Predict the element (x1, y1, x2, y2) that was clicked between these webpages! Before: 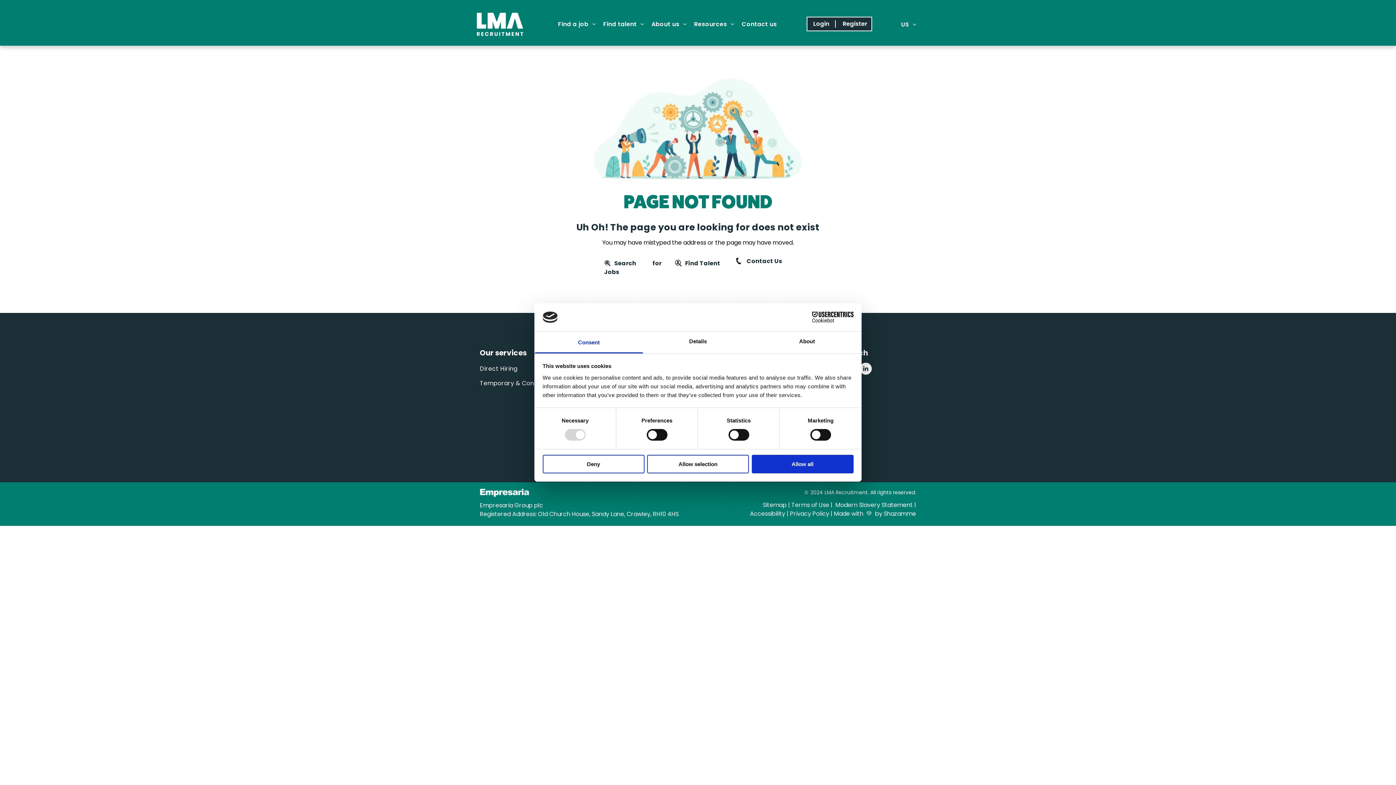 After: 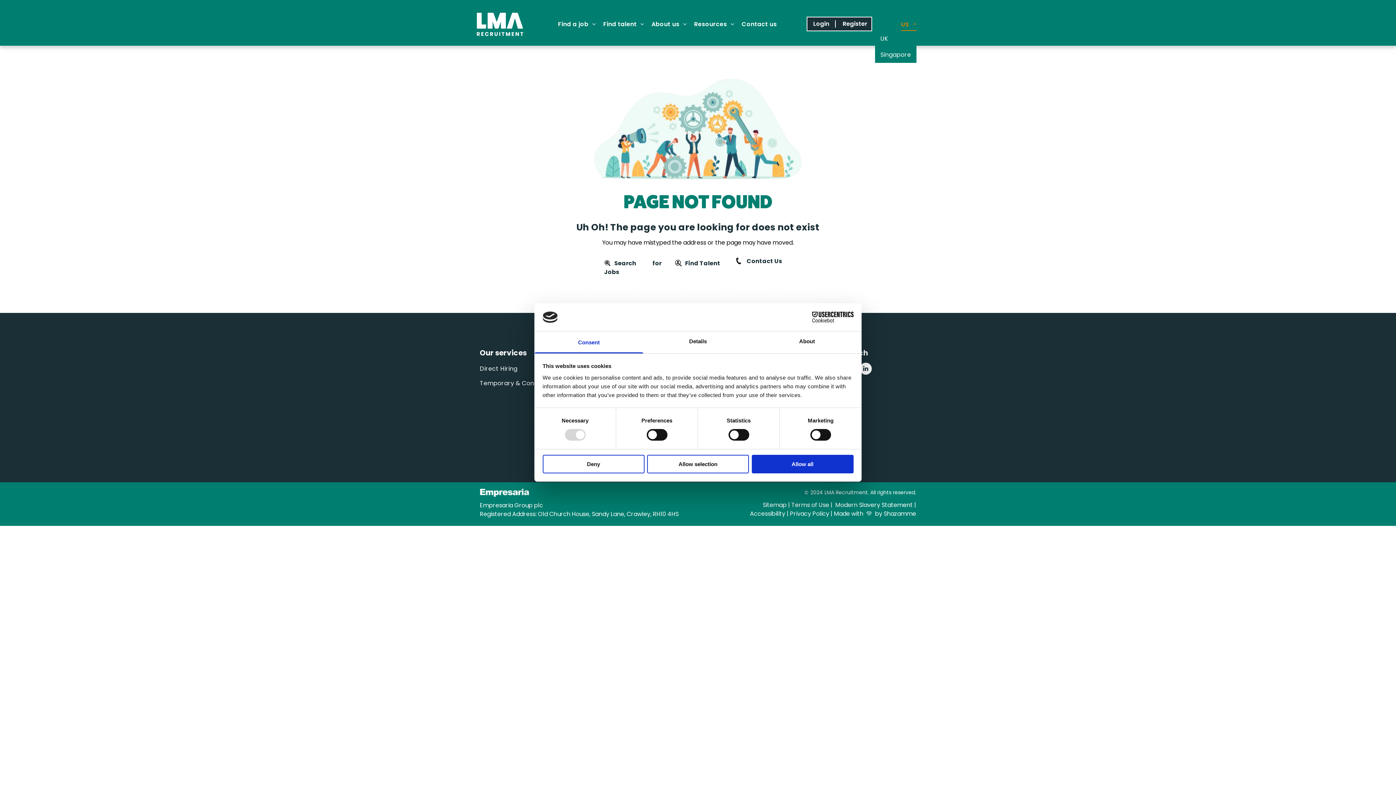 Action: bbox: (901, 18, 916, 30) label: US